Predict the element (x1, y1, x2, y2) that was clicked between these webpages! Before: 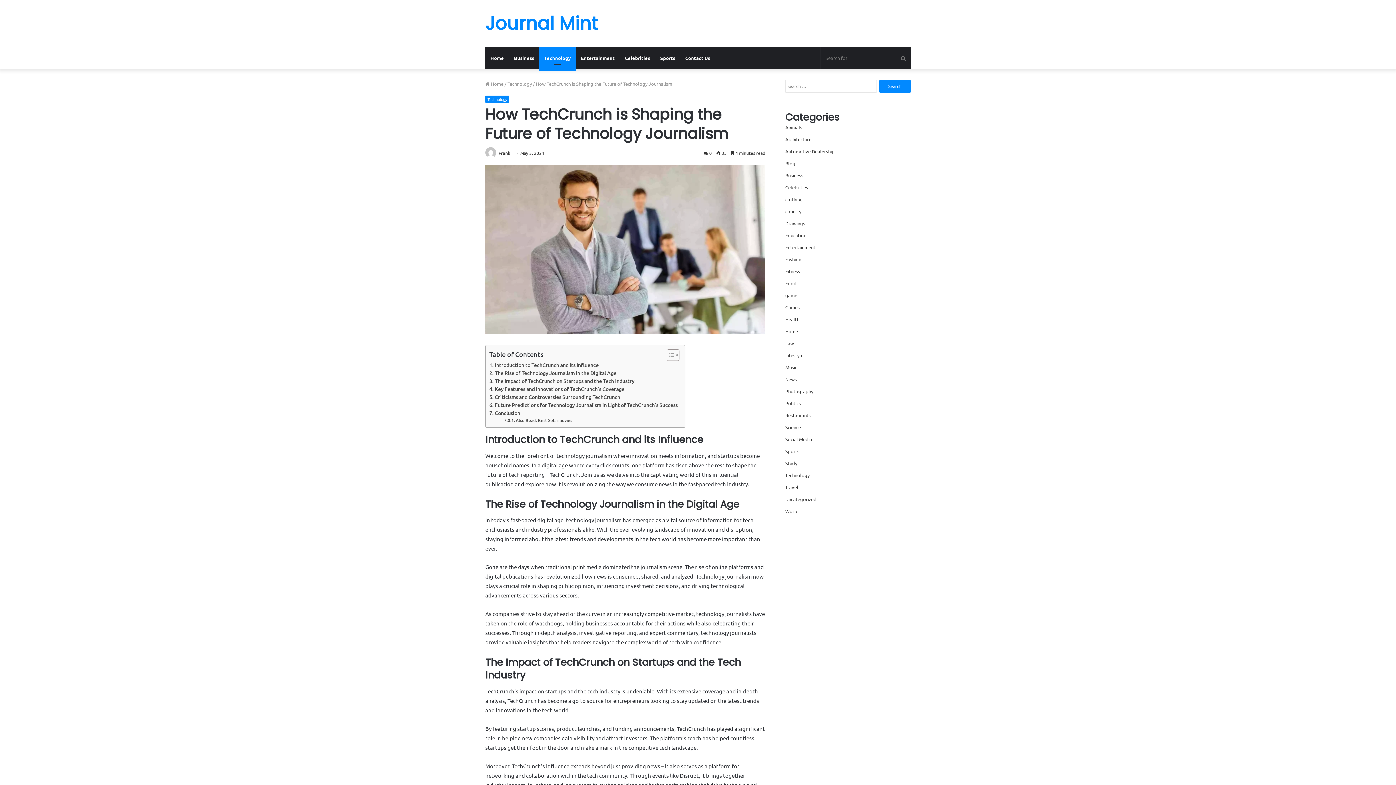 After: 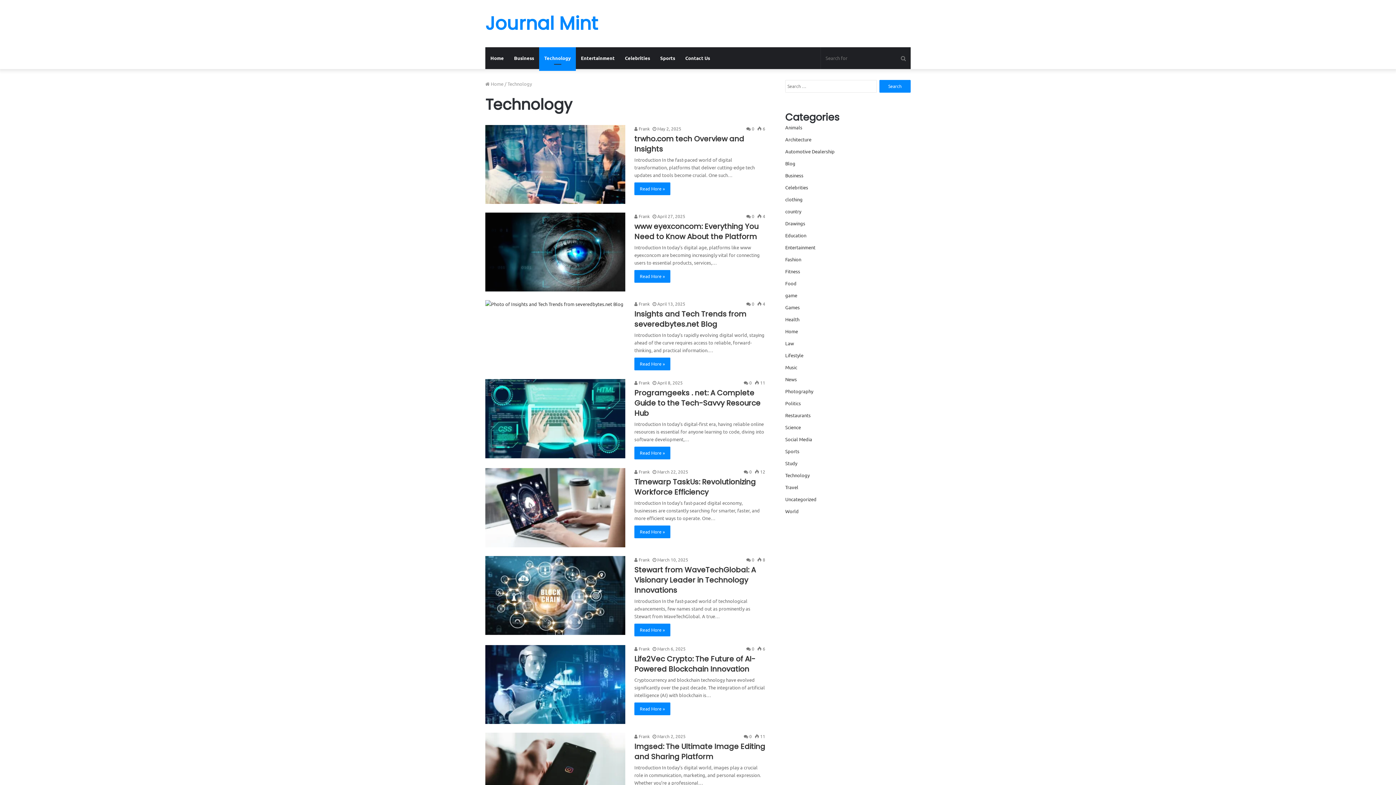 Action: bbox: (539, 47, 576, 69) label: Technology